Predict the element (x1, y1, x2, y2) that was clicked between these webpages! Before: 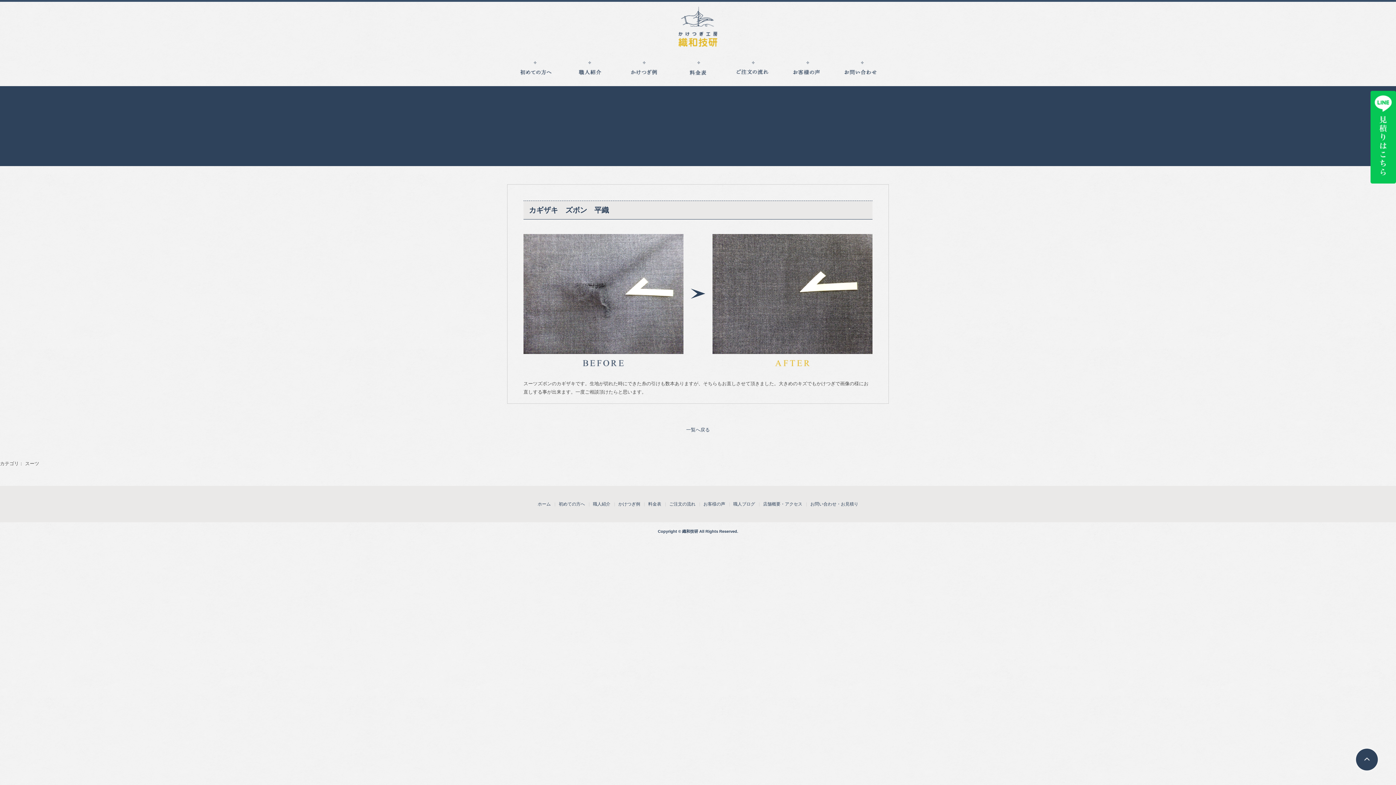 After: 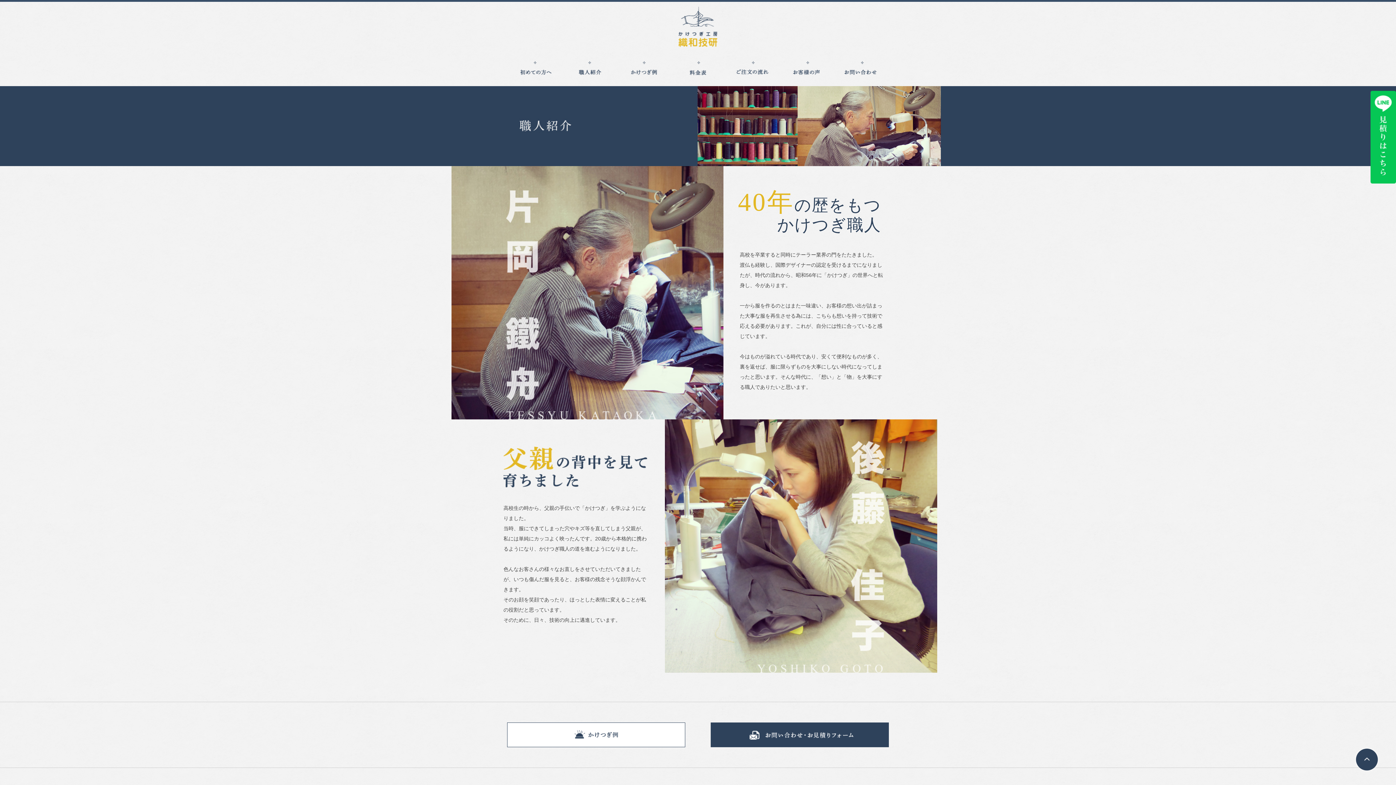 Action: bbox: (561, 56, 616, 86)